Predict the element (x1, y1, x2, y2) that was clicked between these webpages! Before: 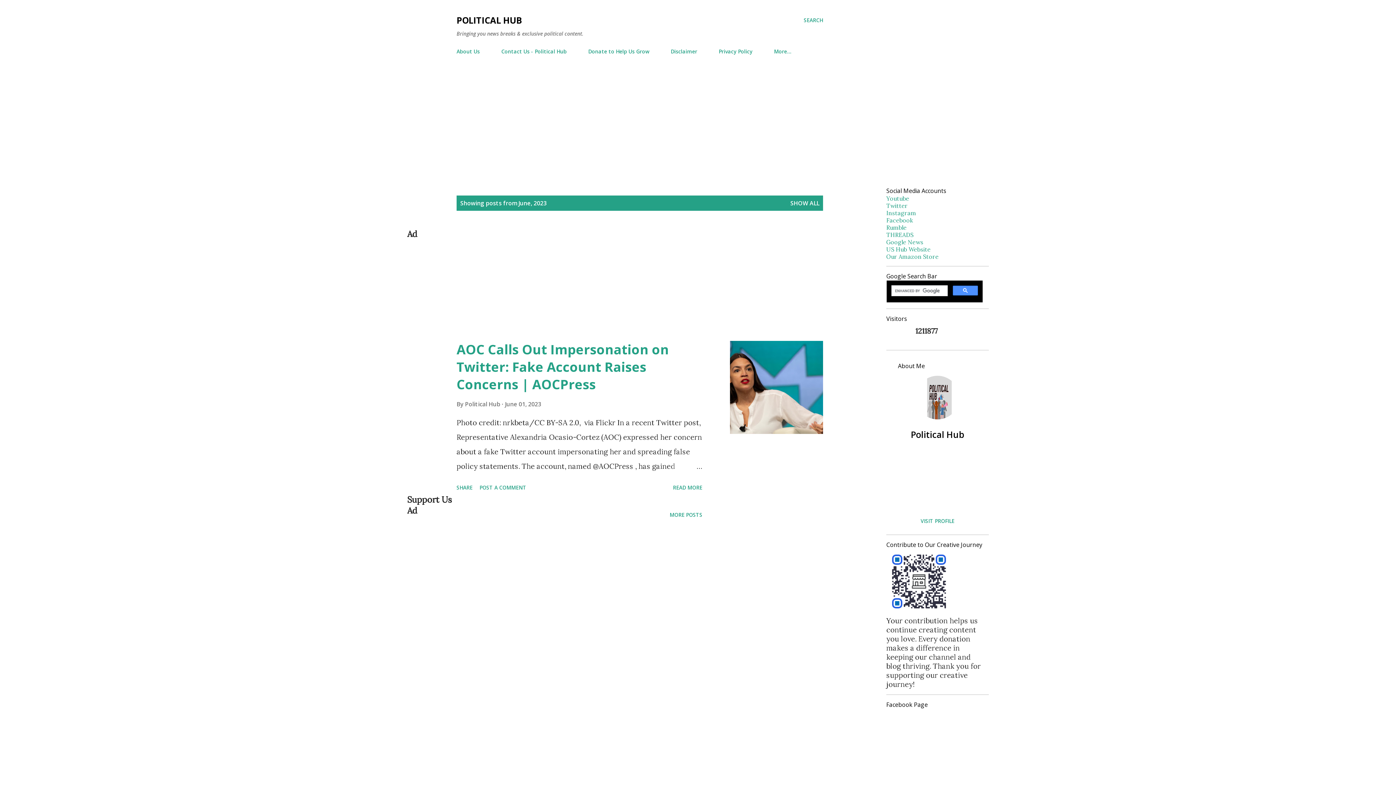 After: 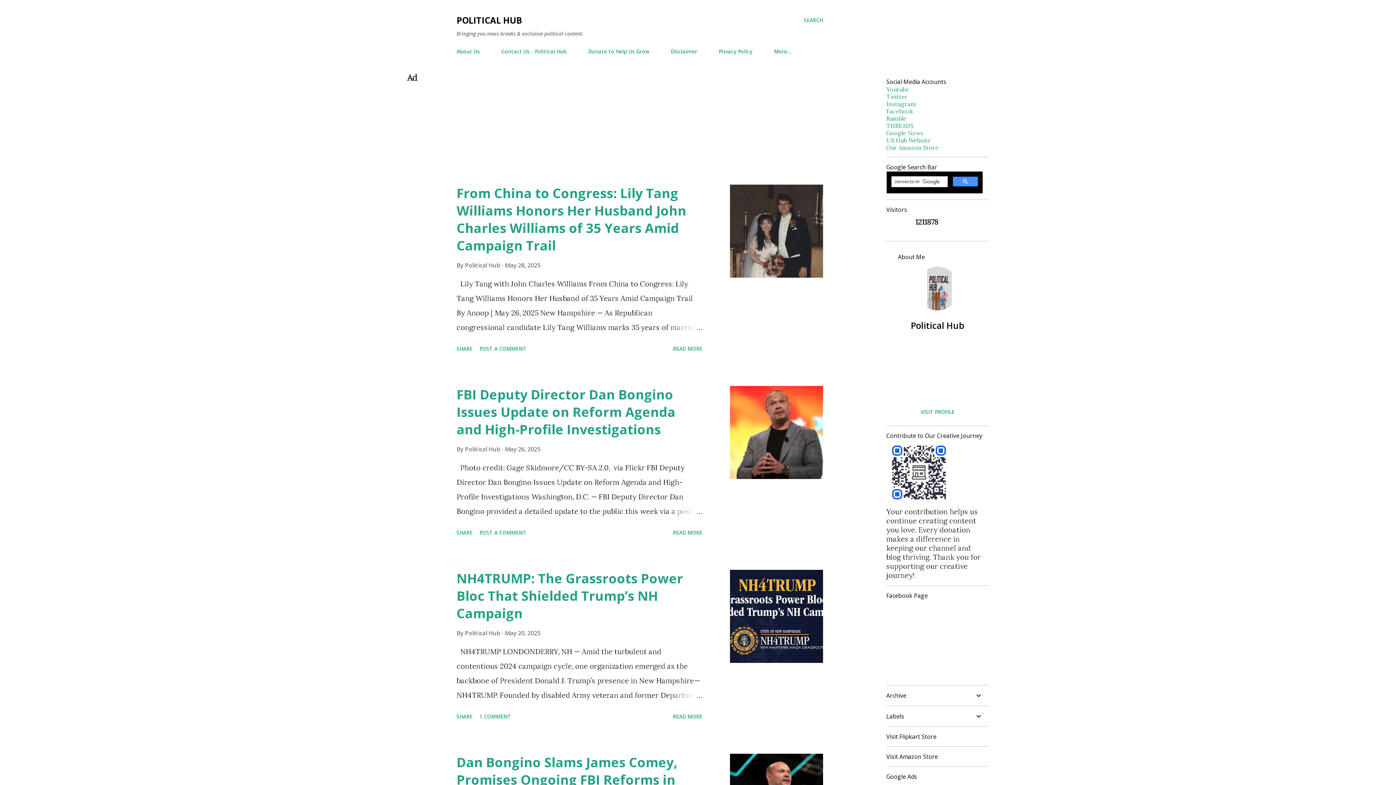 Action: bbox: (456, 14, 522, 26) label: POLITICAL HUB